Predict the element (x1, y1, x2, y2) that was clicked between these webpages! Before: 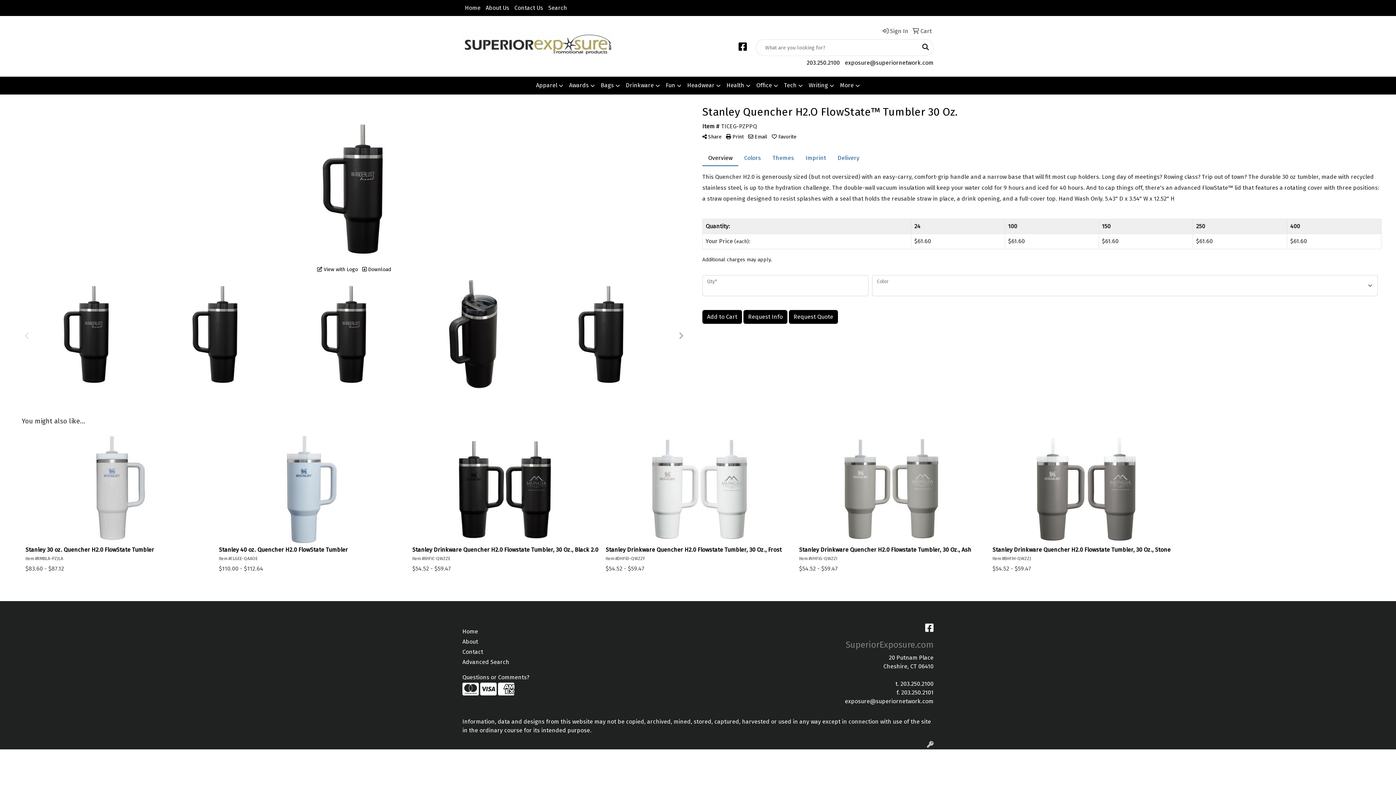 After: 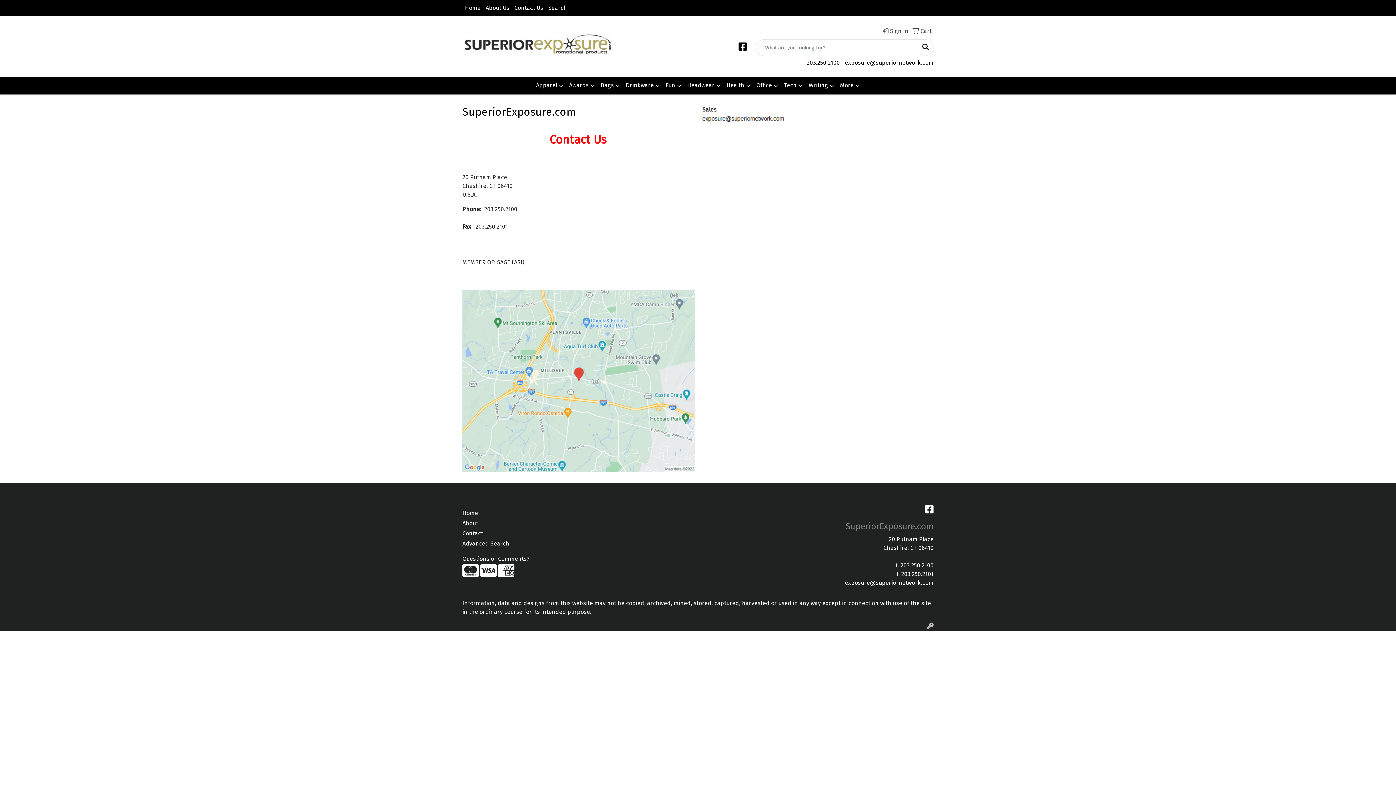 Action: label: Contact Us bbox: (512, 0, 545, 16)